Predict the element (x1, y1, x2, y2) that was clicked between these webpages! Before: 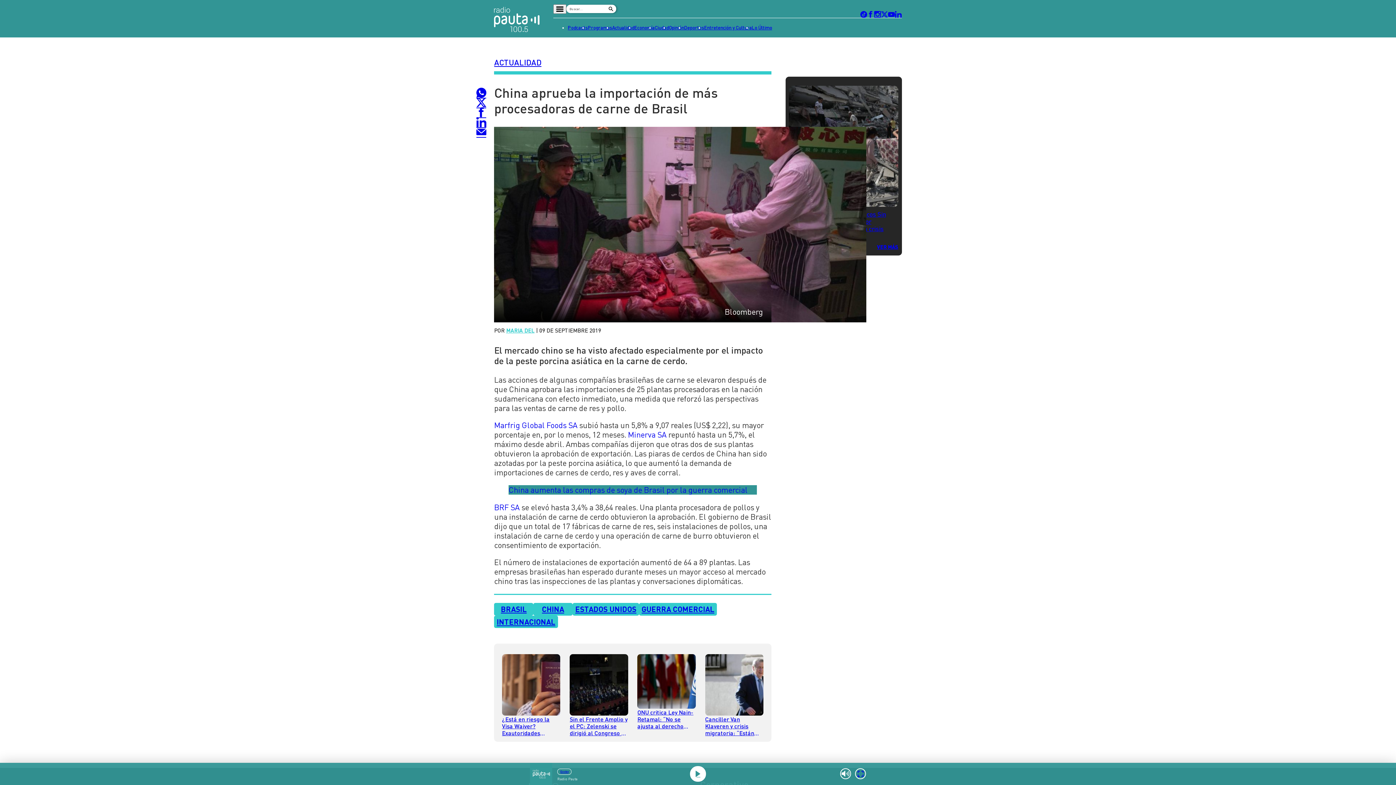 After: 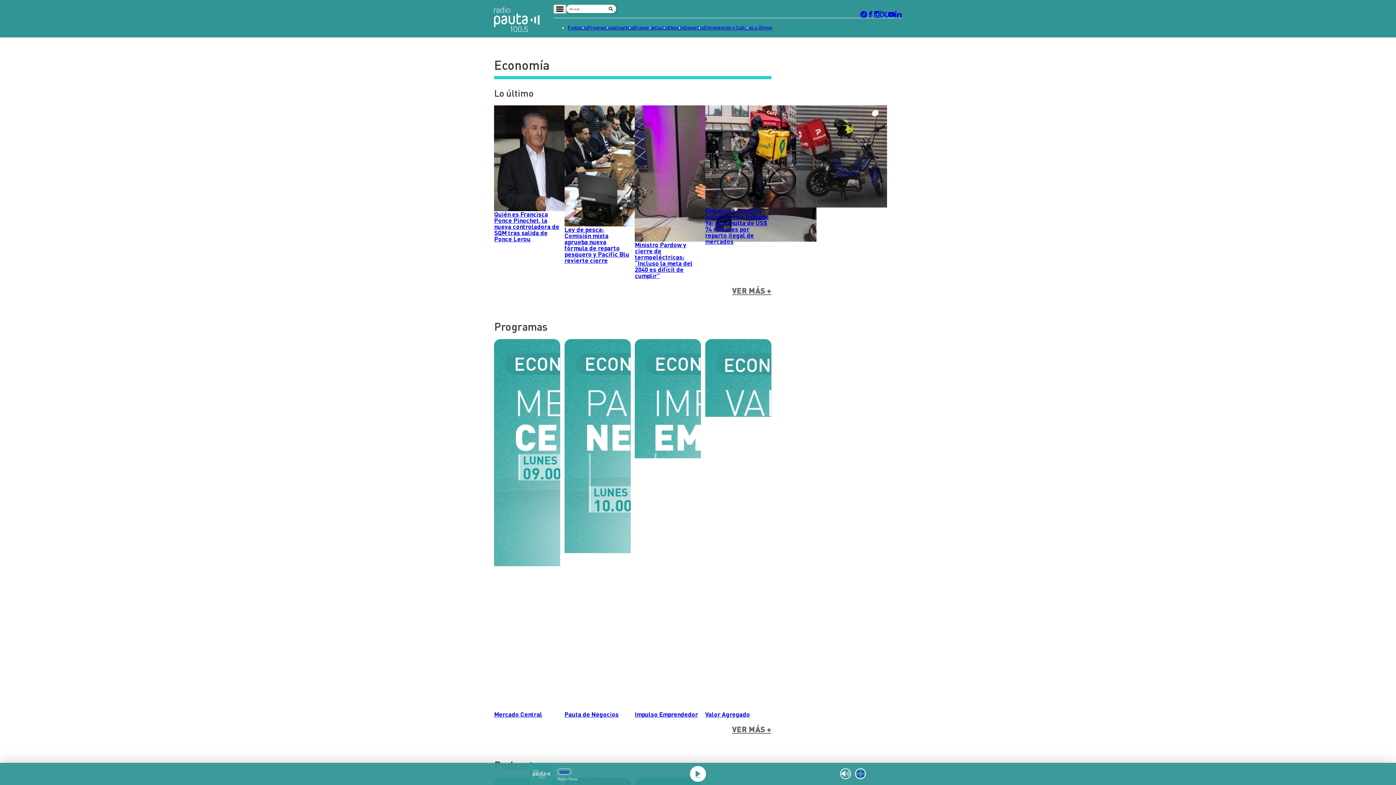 Action: bbox: (634, 23, 654, 32) label: Economía